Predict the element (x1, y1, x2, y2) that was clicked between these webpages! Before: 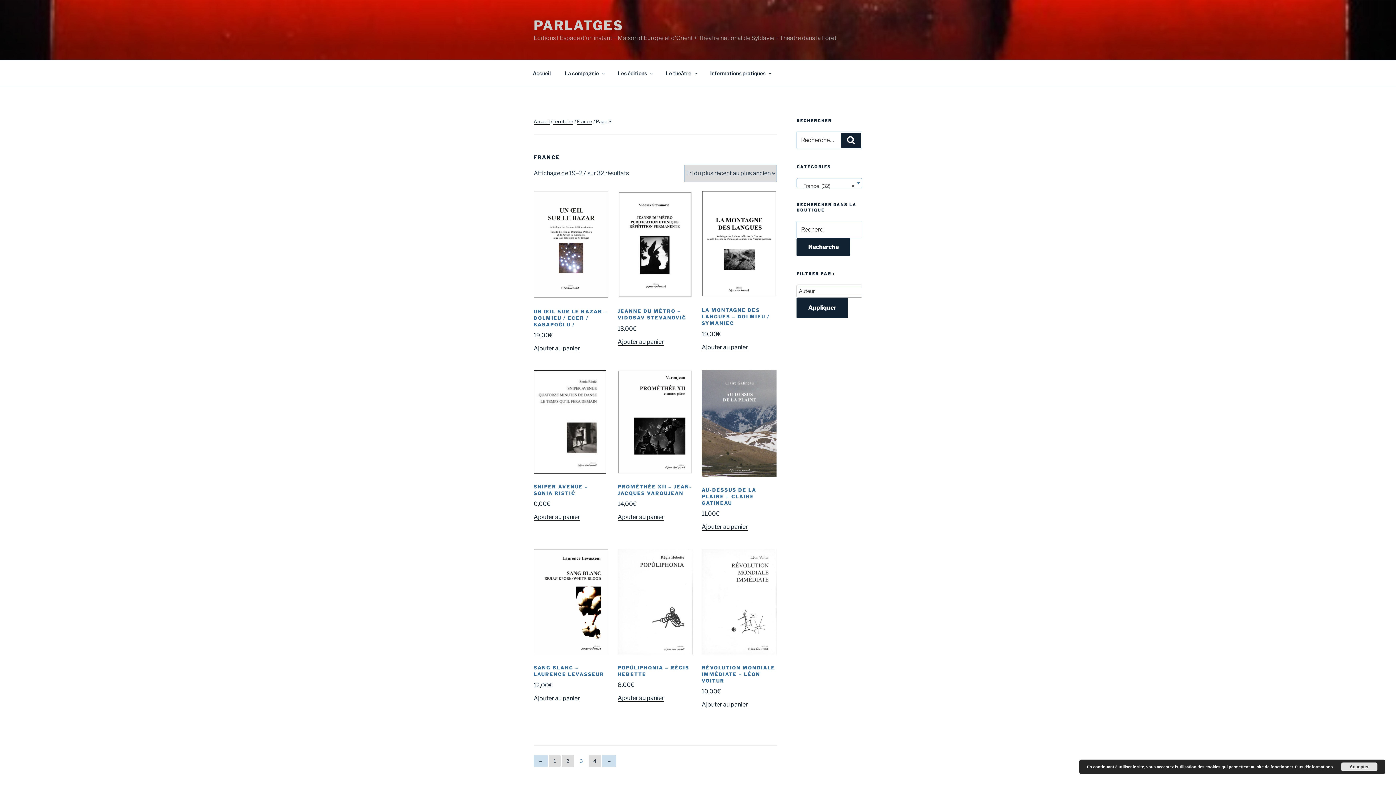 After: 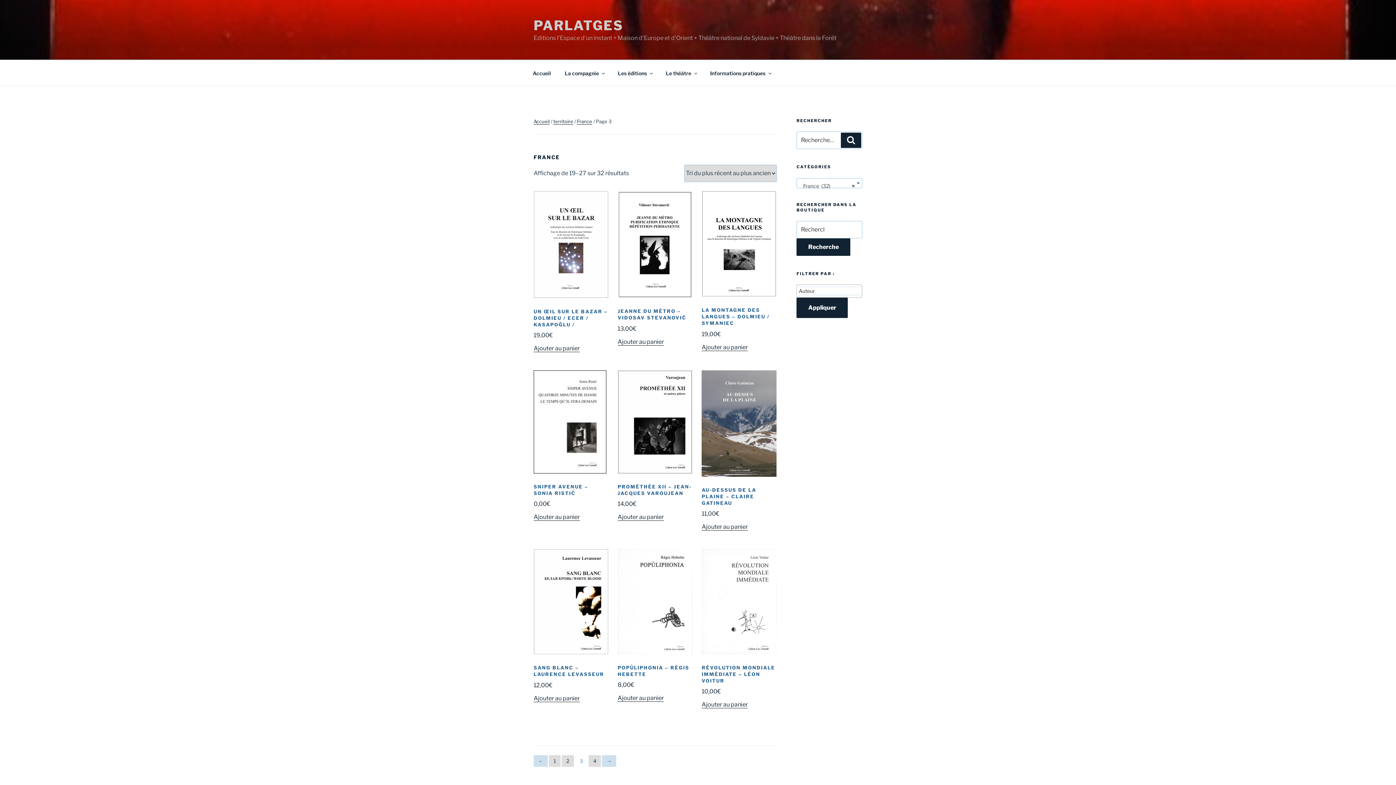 Action: bbox: (1341, 762, 1377, 771) label: Accepter